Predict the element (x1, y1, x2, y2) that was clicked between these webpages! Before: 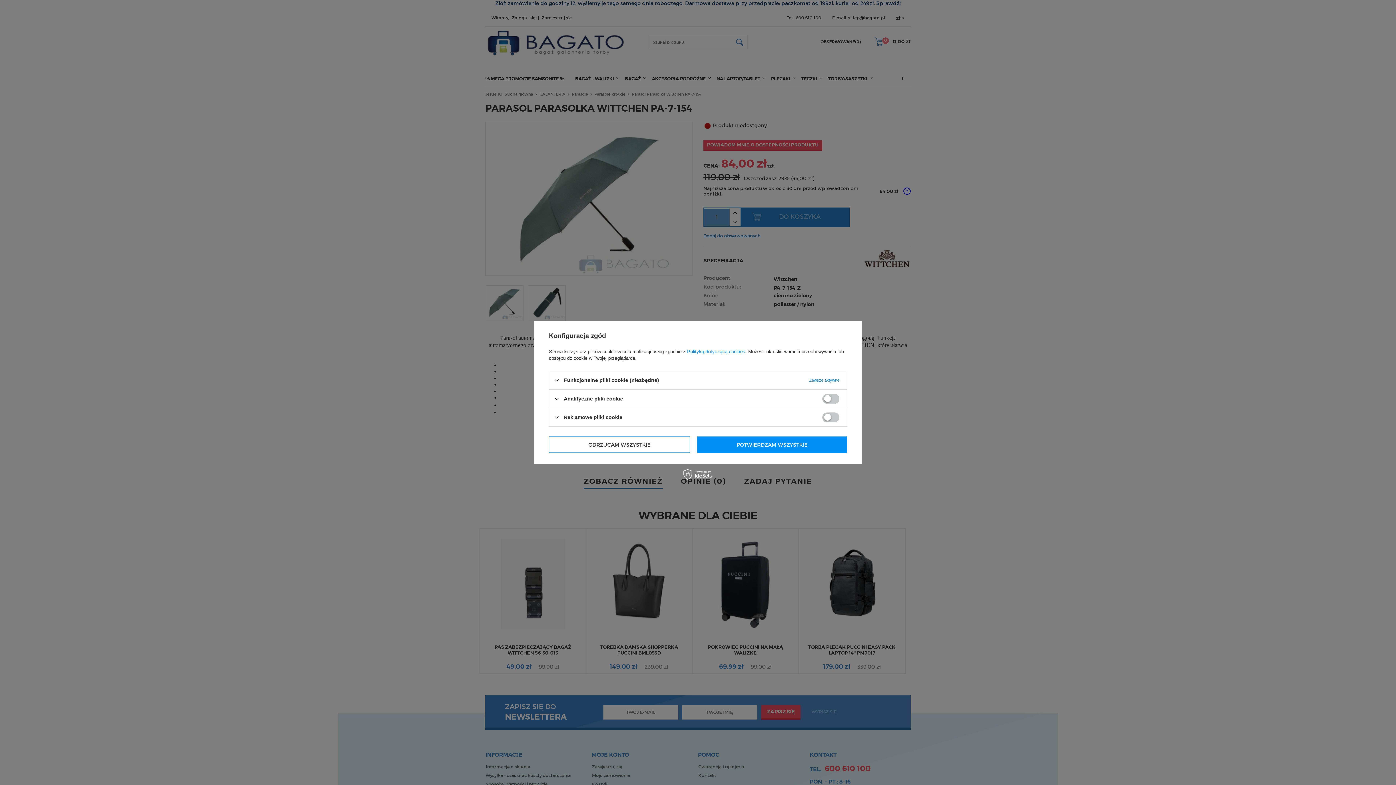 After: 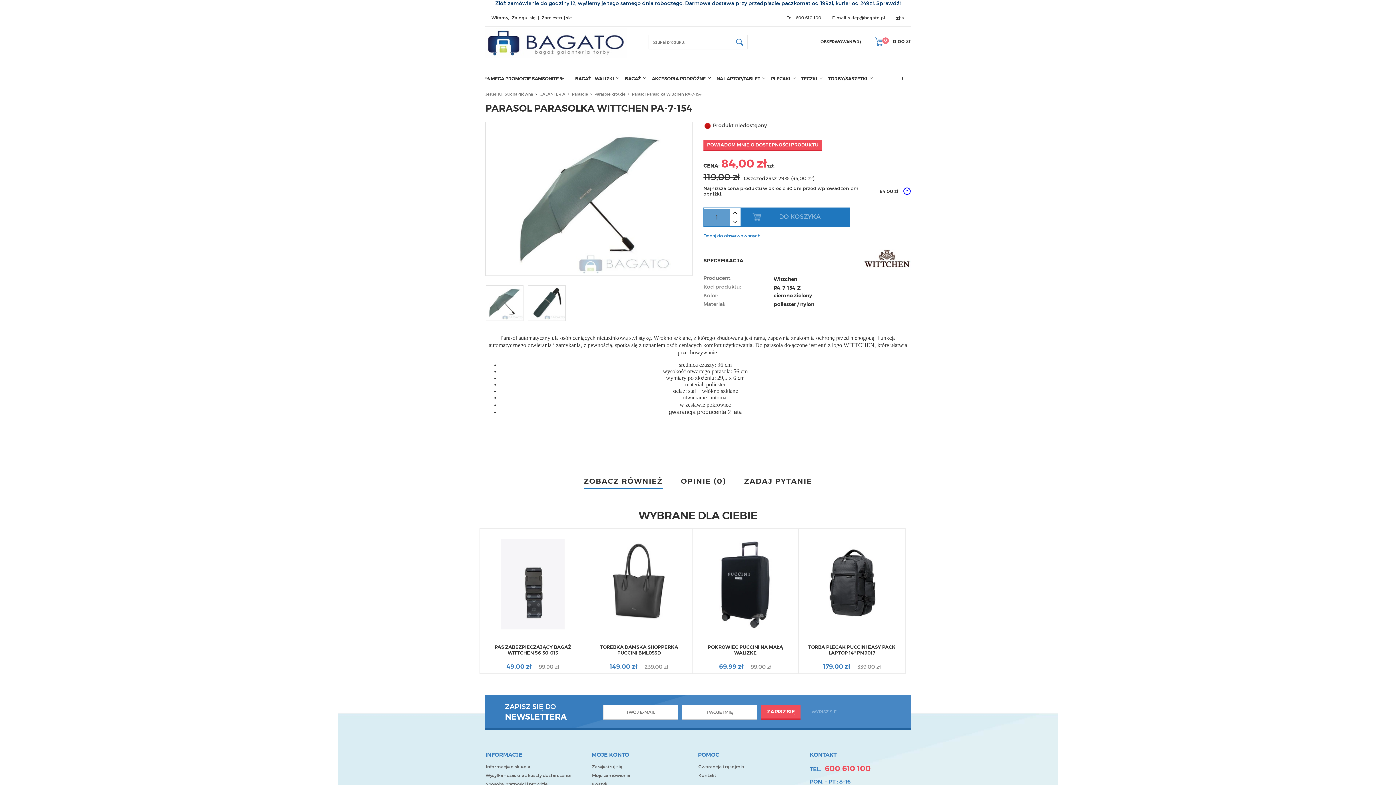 Action: label: POTWIERDZAM WSZYSTKIE bbox: (697, 436, 847, 453)